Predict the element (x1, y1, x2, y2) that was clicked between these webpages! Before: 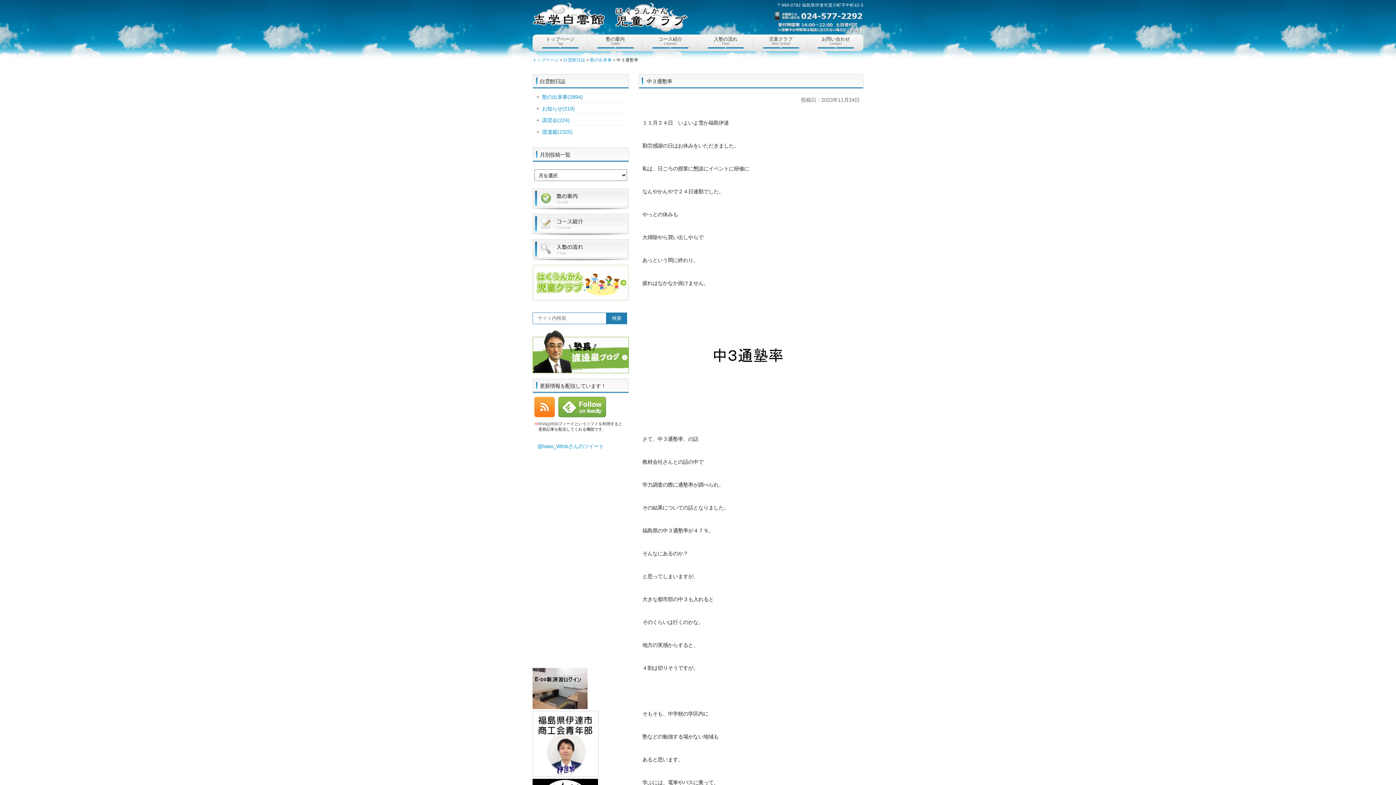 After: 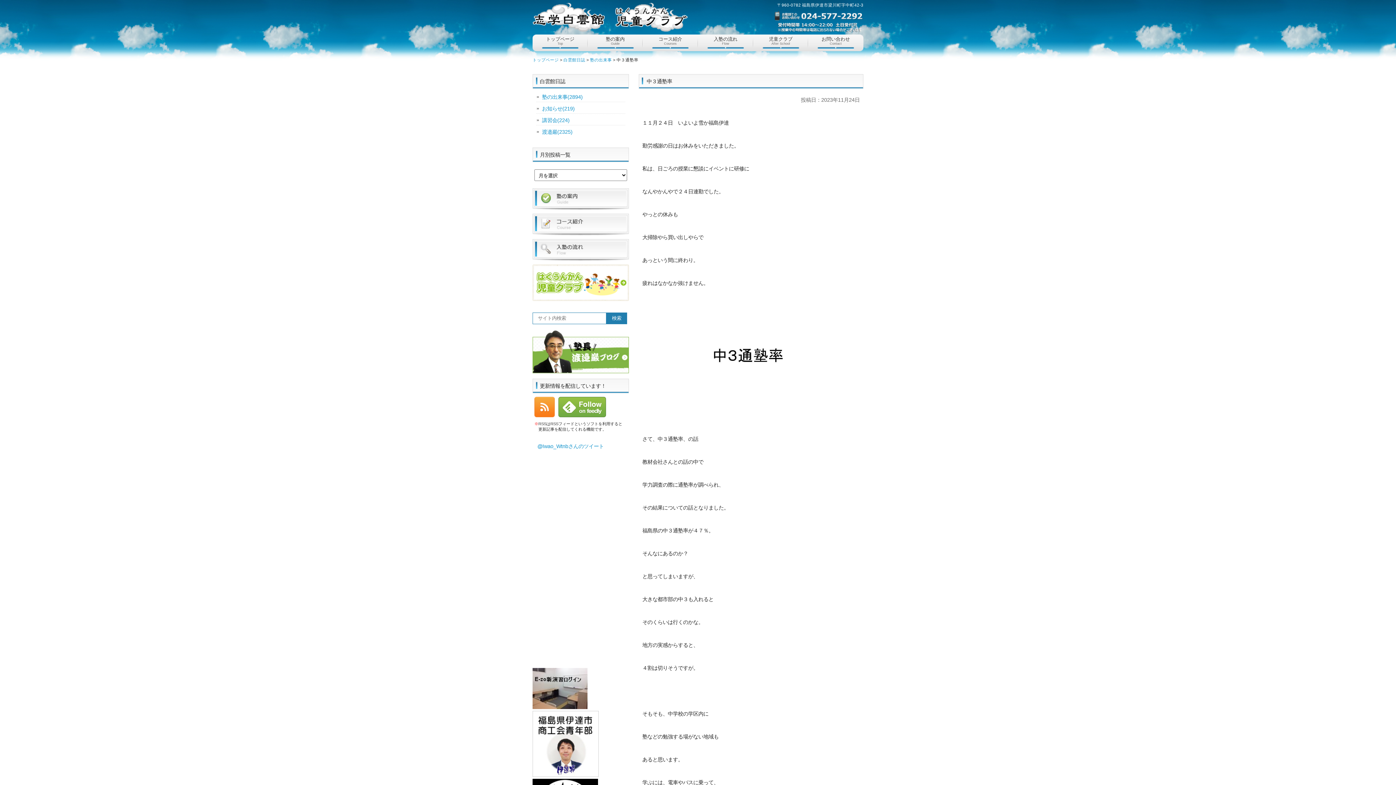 Action: bbox: (558, 410, 606, 416)